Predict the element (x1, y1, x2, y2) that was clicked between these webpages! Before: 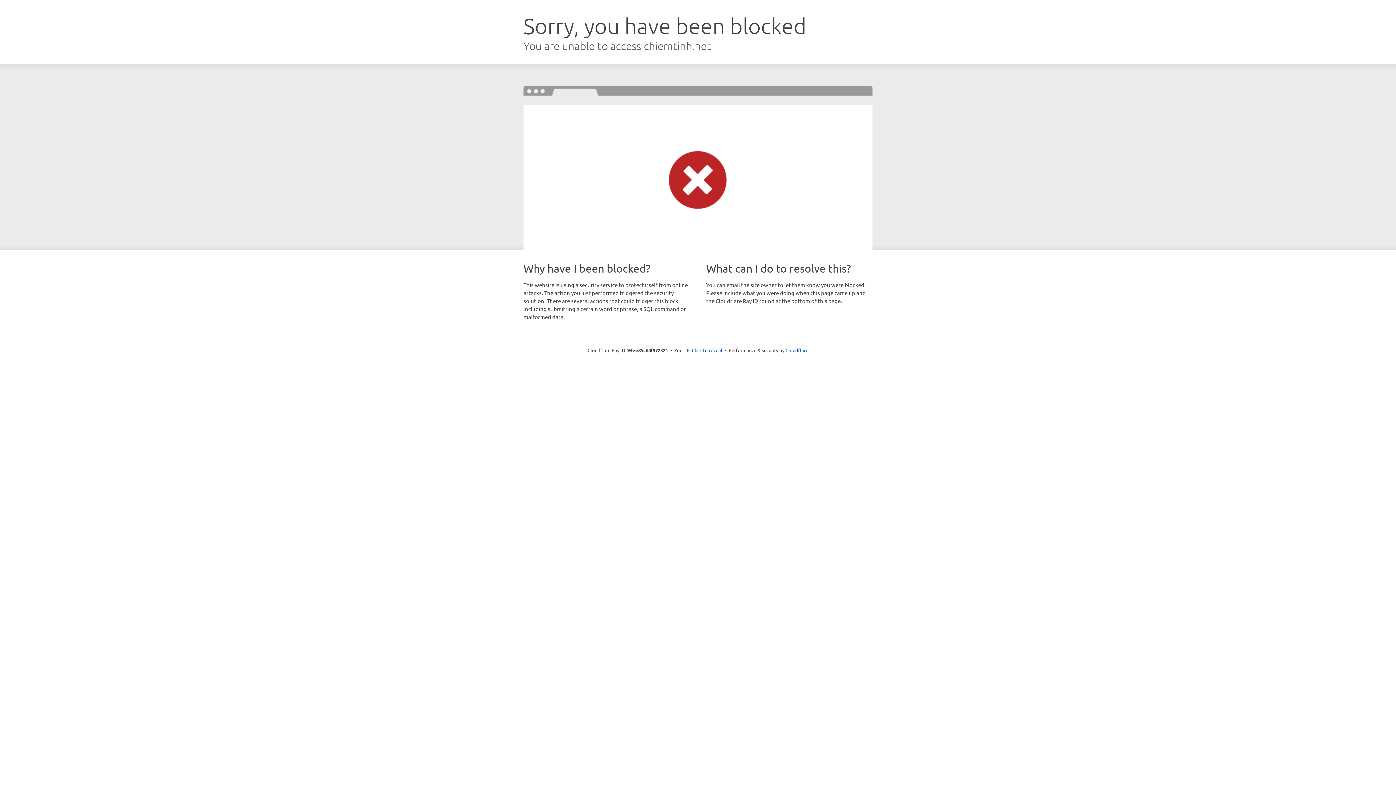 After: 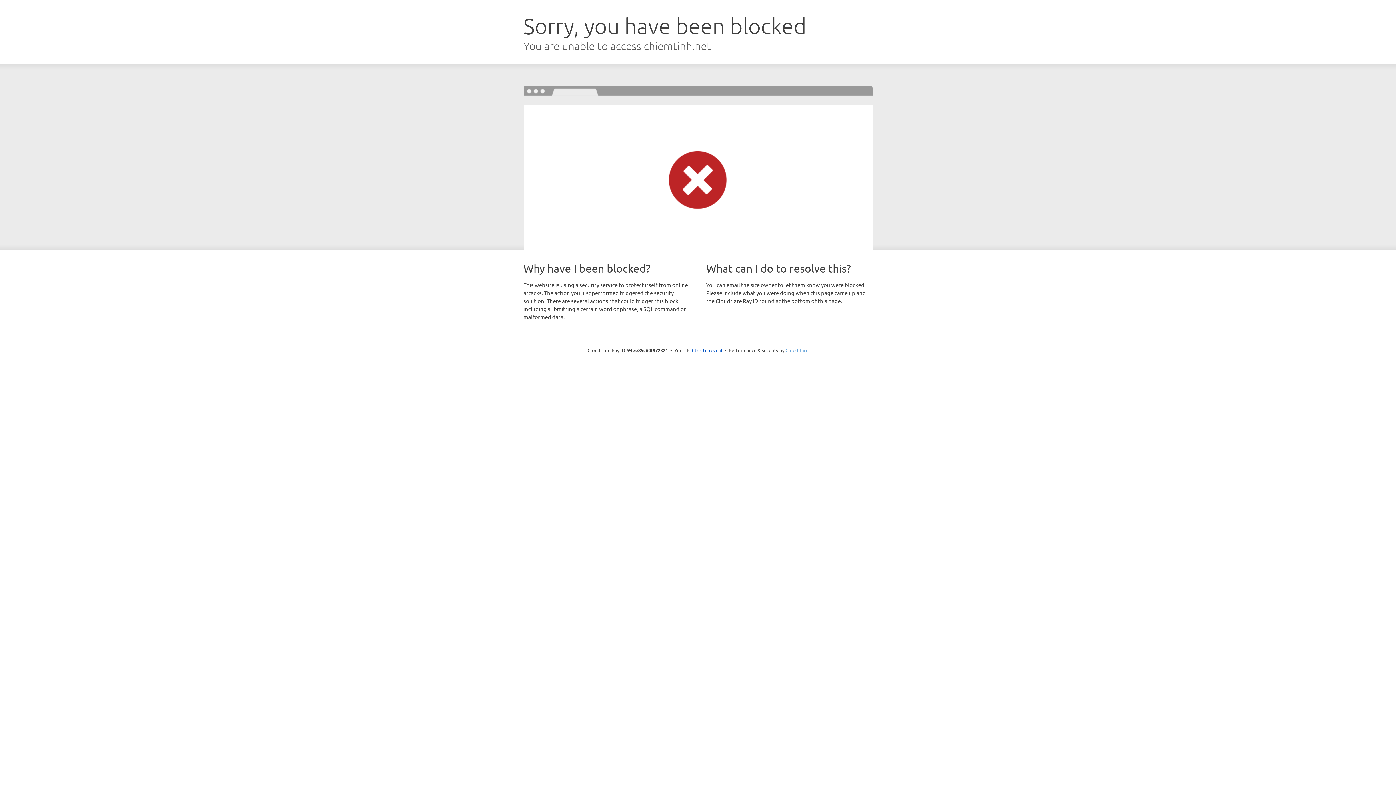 Action: label: Cloudflare bbox: (785, 347, 808, 353)